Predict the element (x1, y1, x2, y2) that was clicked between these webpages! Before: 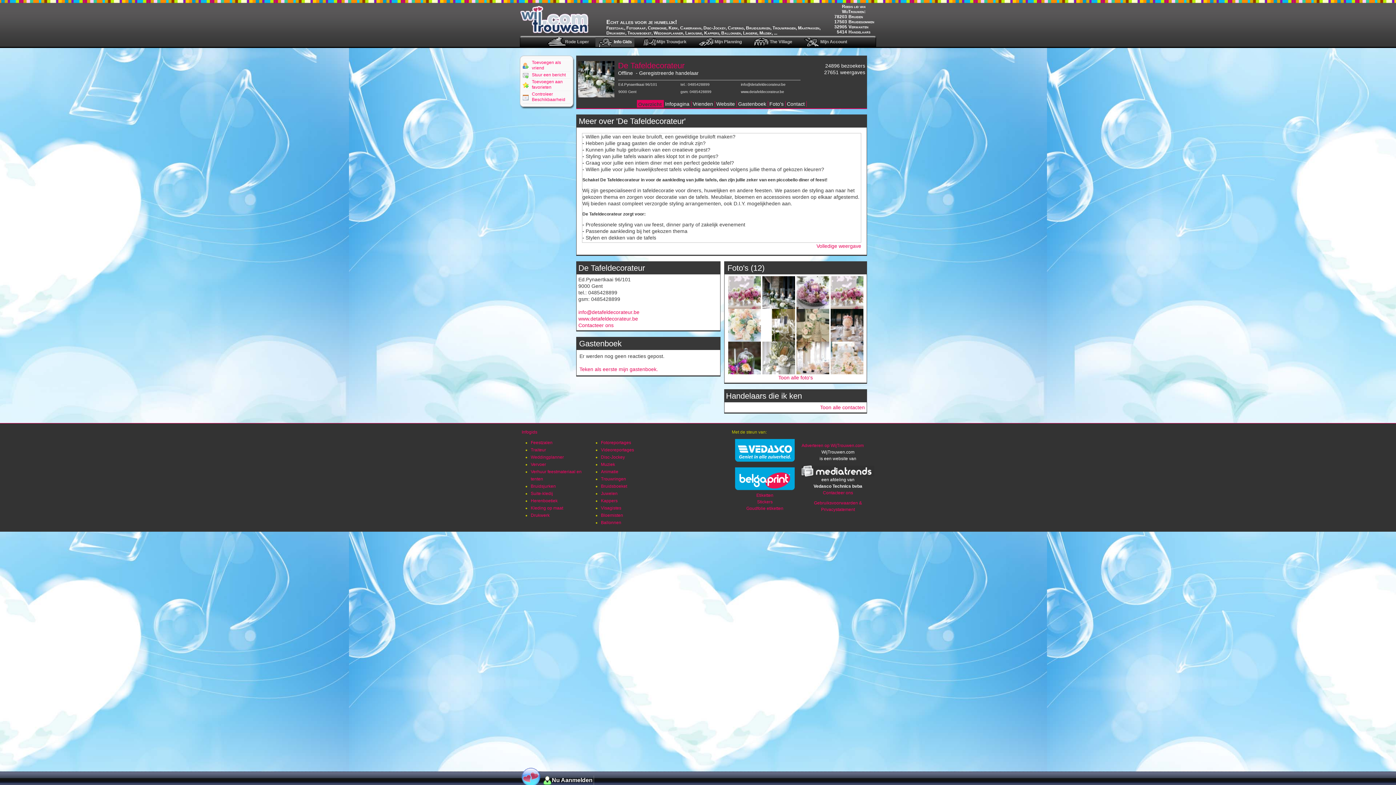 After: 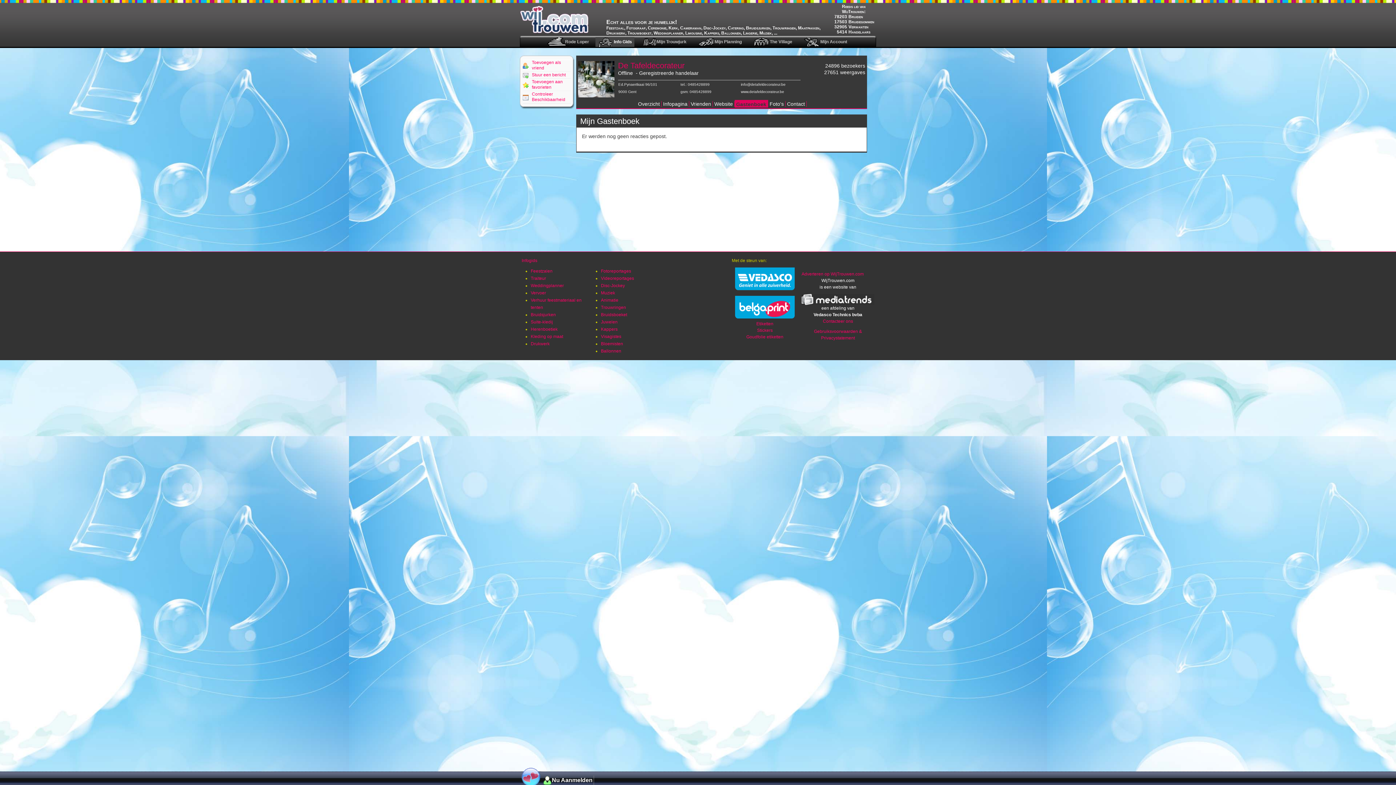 Action: label: Gastenboek bbox: (736, 101, 768, 106)